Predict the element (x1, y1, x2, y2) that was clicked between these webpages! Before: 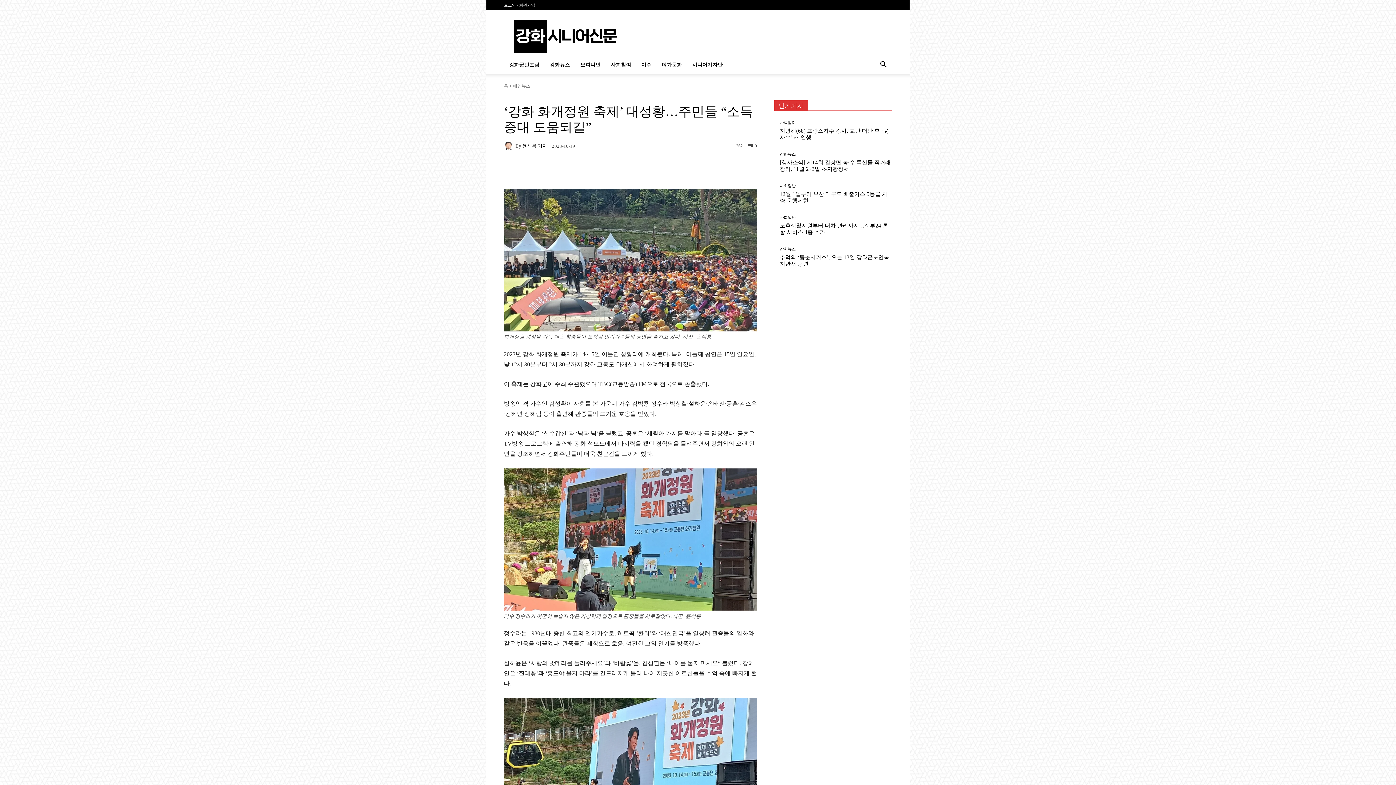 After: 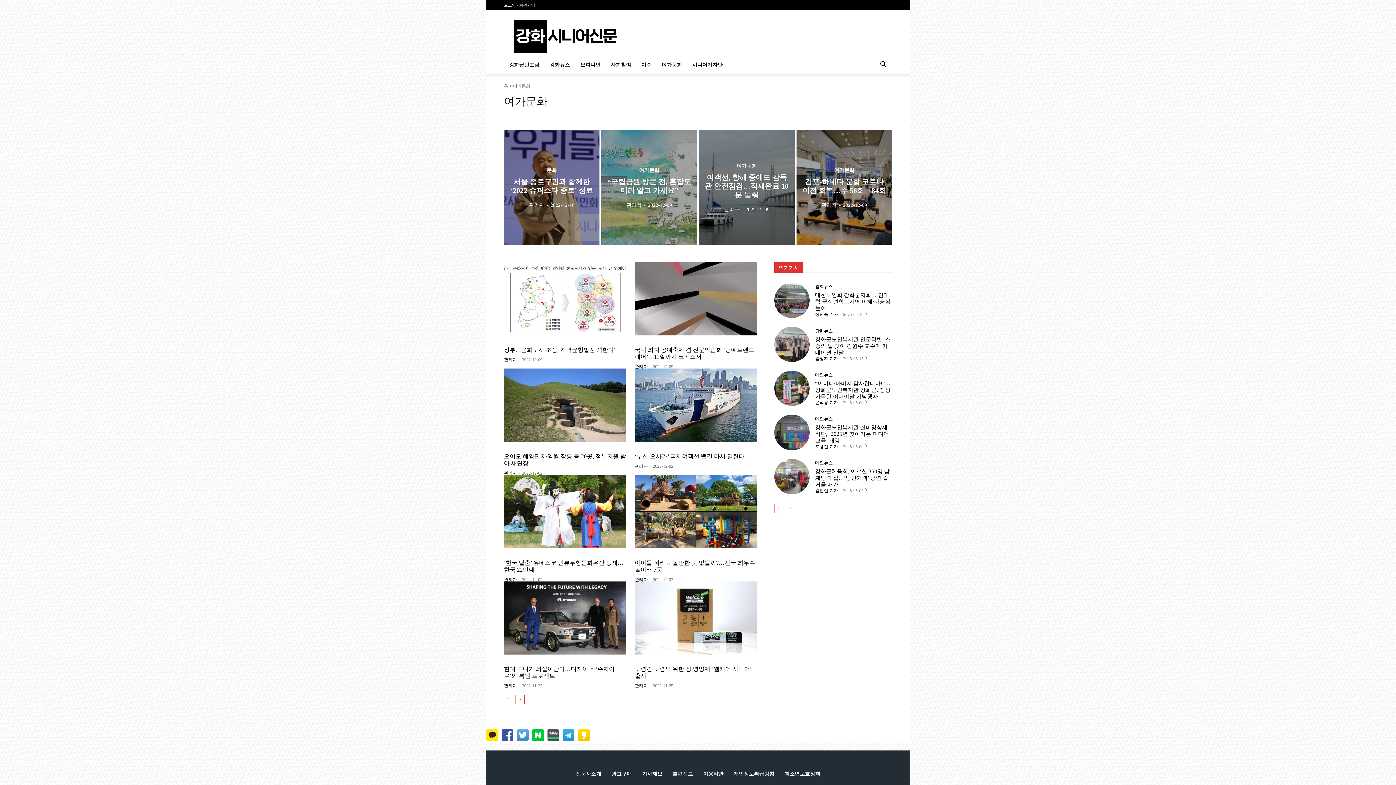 Action: bbox: (656, 56, 687, 73) label: 여가문화